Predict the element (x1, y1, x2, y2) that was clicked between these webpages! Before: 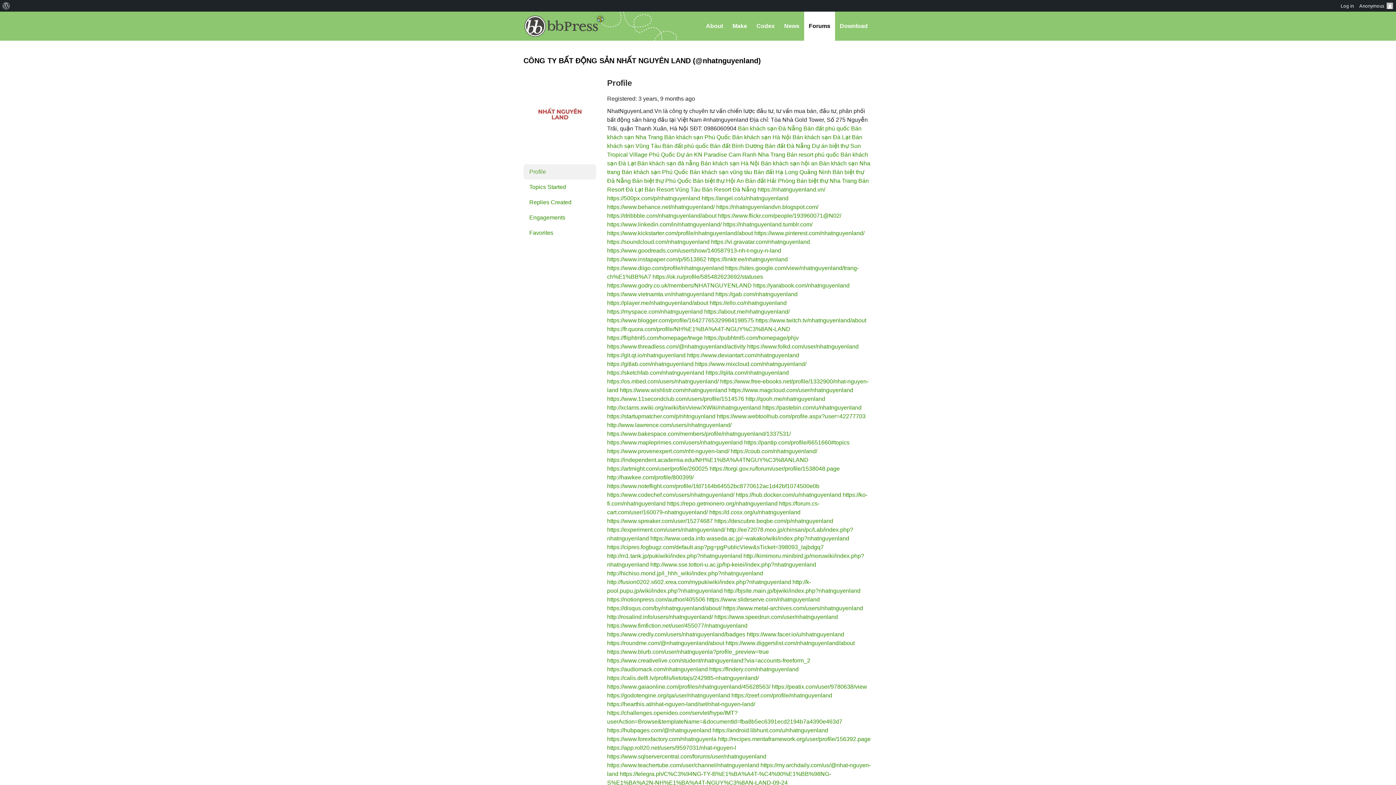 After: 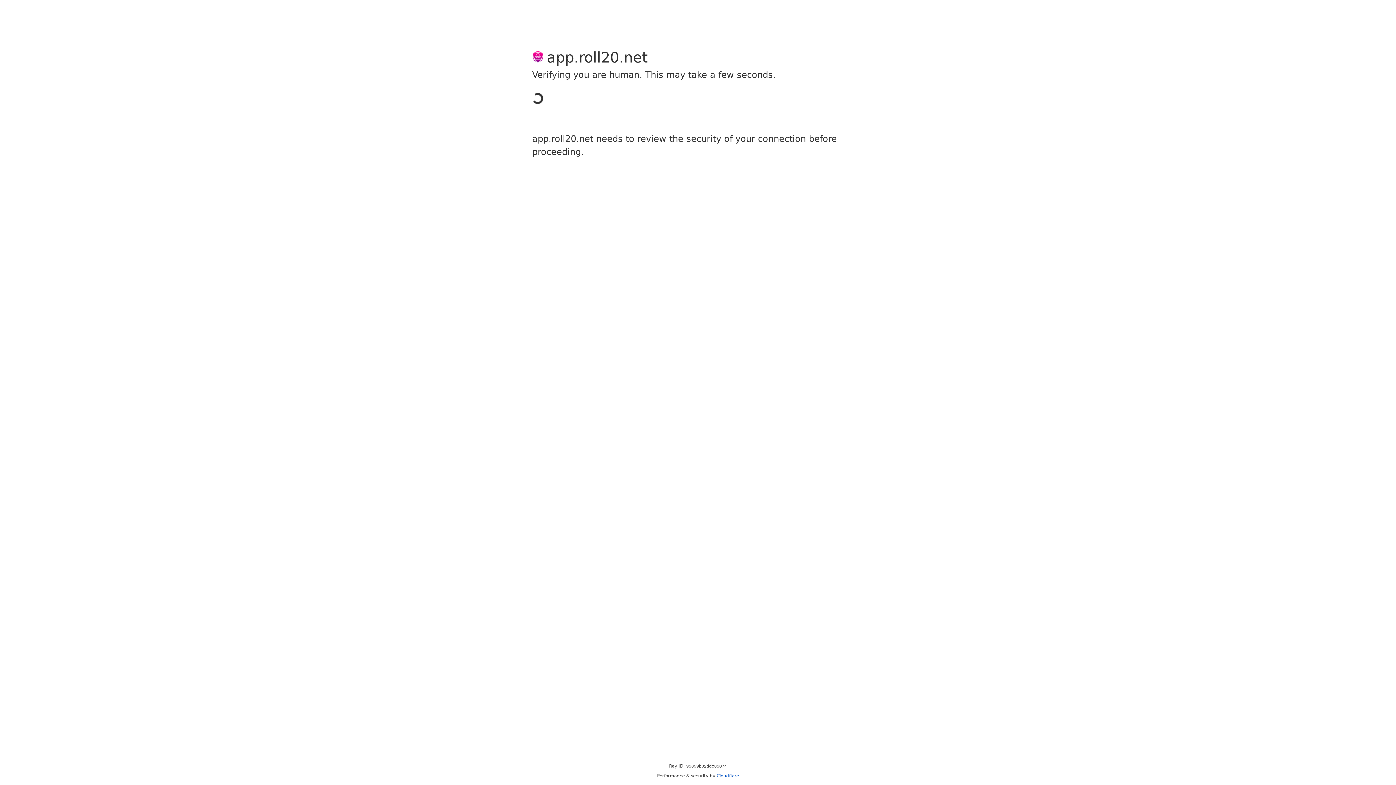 Action: bbox: (607, 745, 736, 751) label: https://app.roll20.net/users/9597031/nhat-nguyen-l